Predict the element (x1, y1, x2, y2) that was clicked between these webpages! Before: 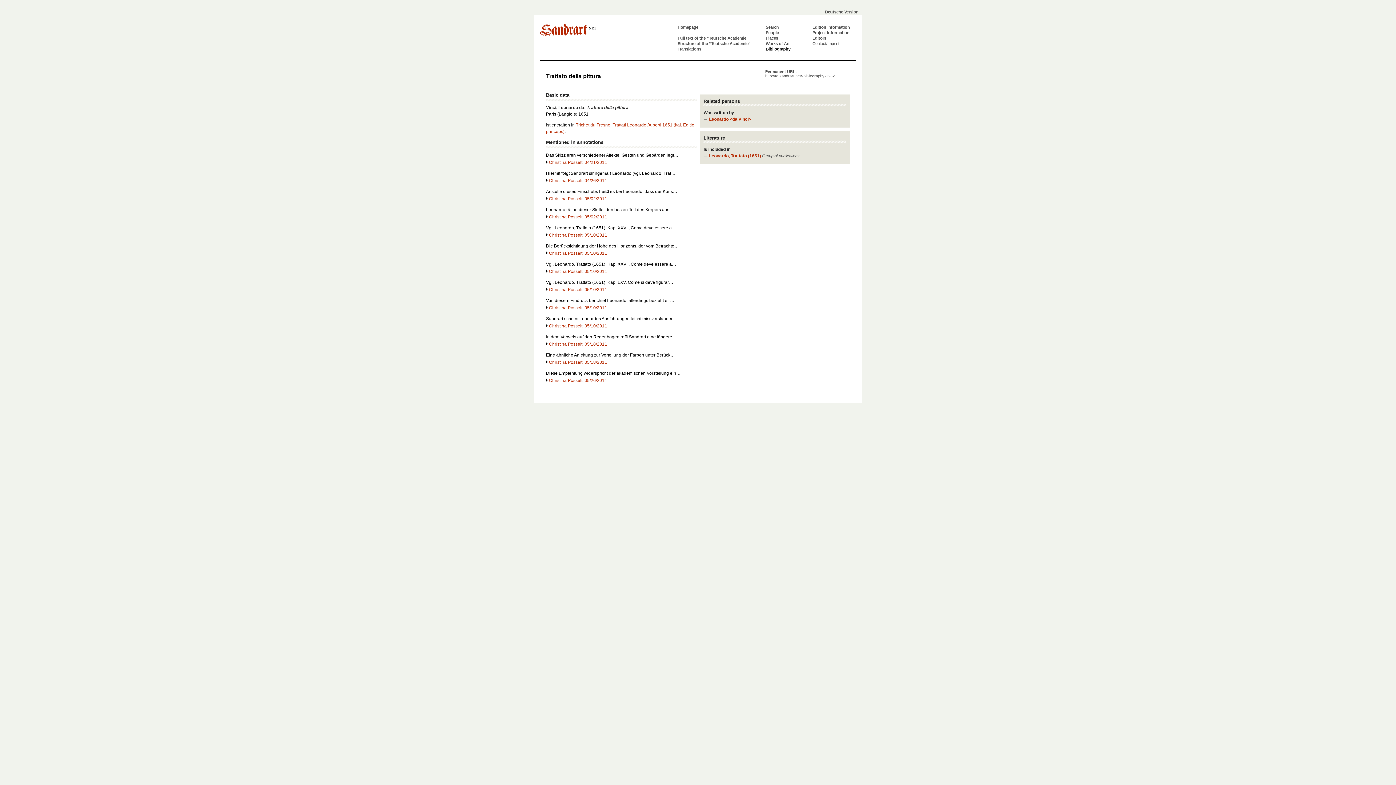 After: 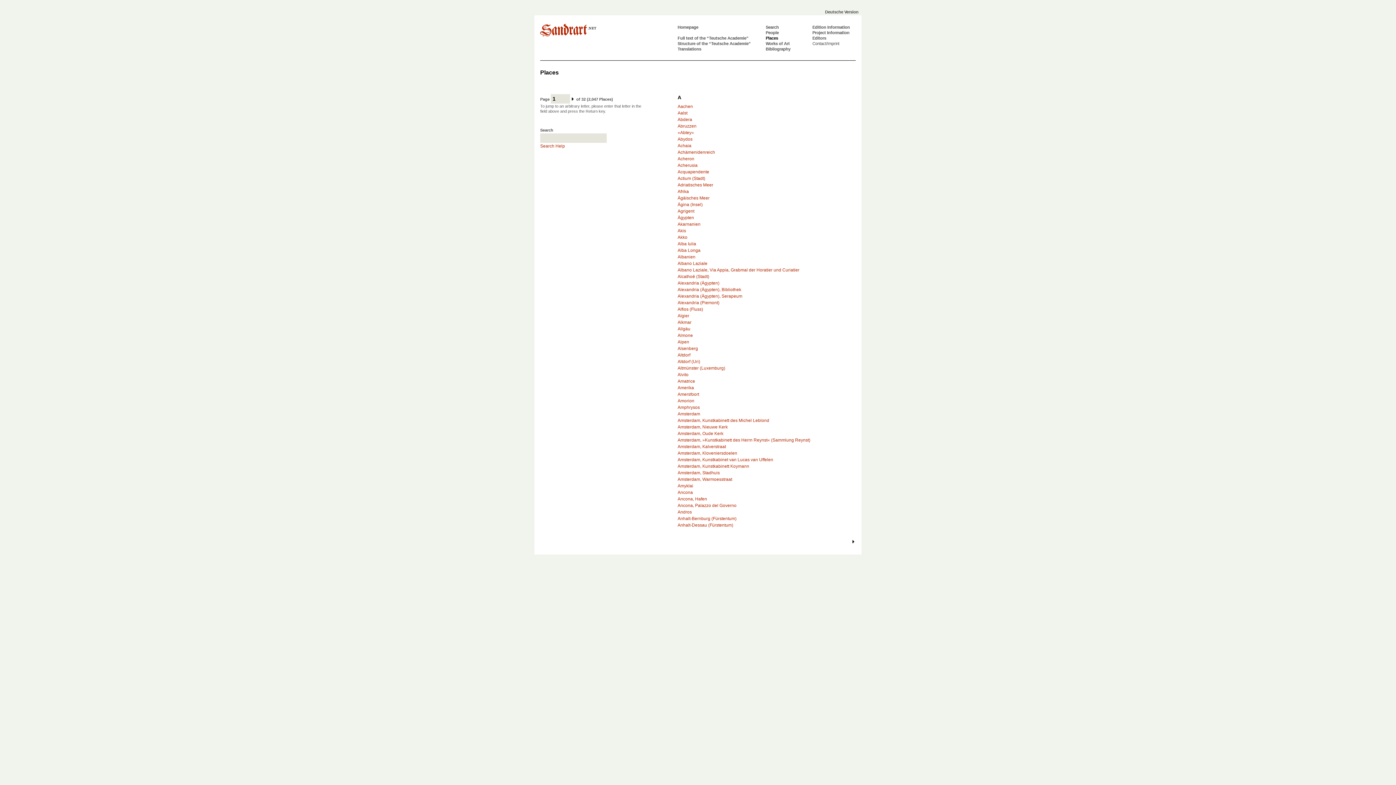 Action: label: Places bbox: (765, 36, 778, 40)